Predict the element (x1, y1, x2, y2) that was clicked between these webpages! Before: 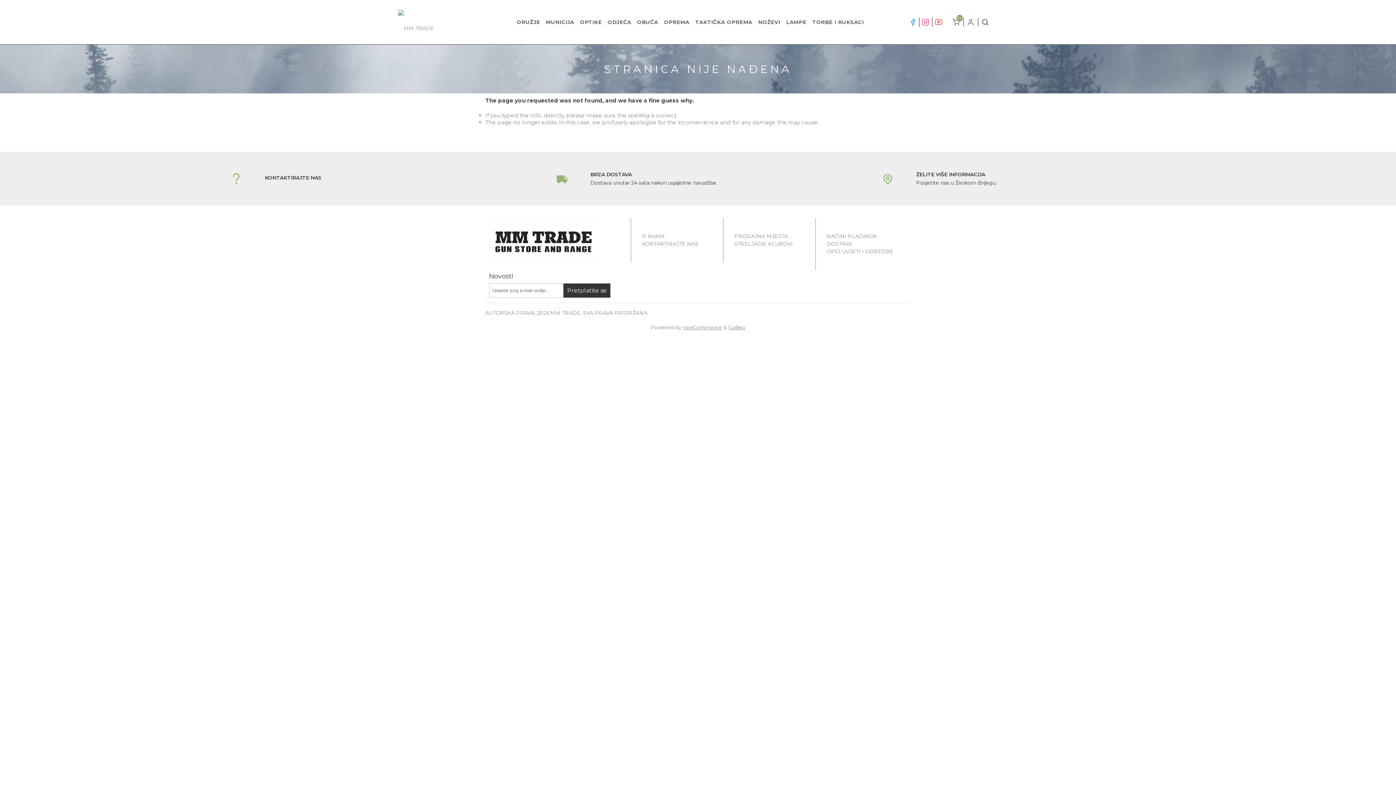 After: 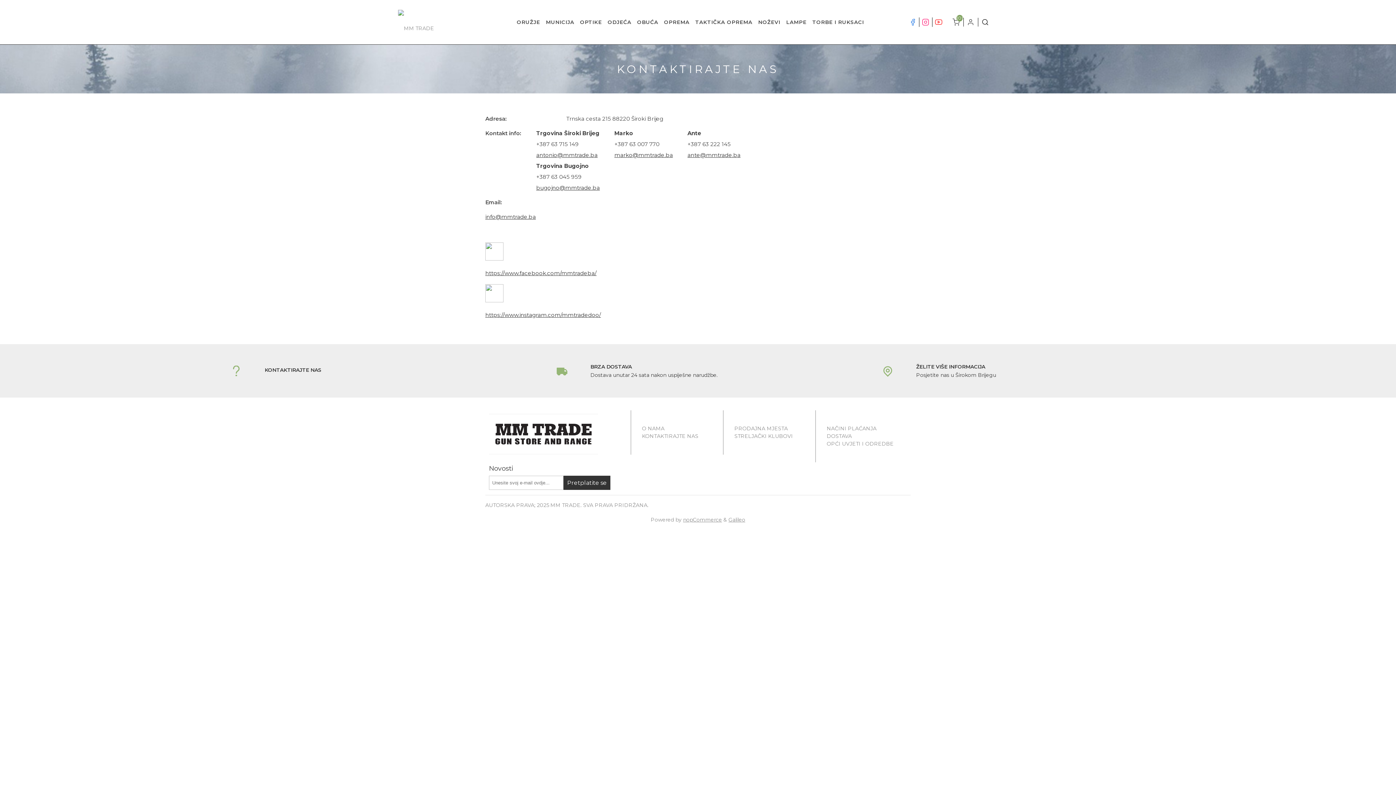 Action: bbox: (264, 174, 534, 181) label: KONTAKTIRAJTE NAS